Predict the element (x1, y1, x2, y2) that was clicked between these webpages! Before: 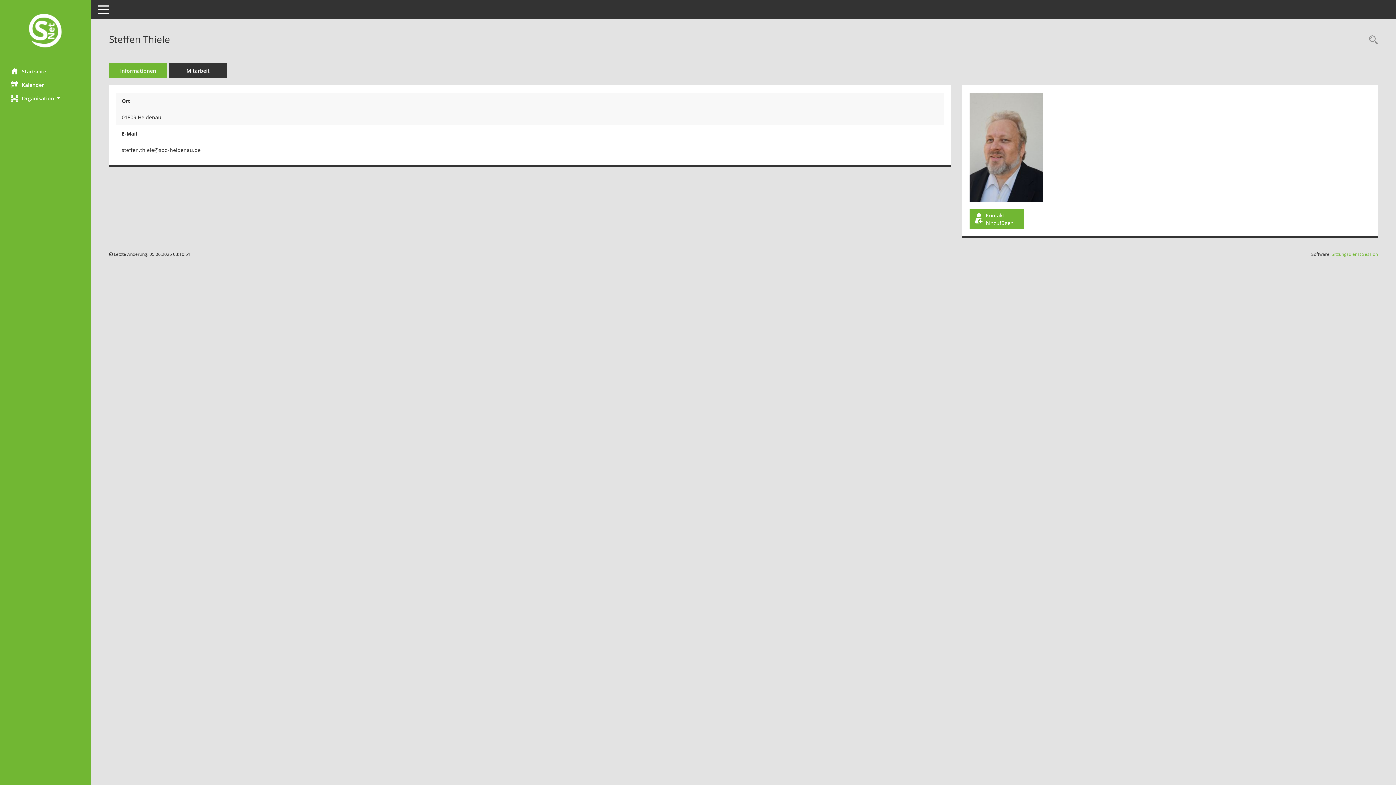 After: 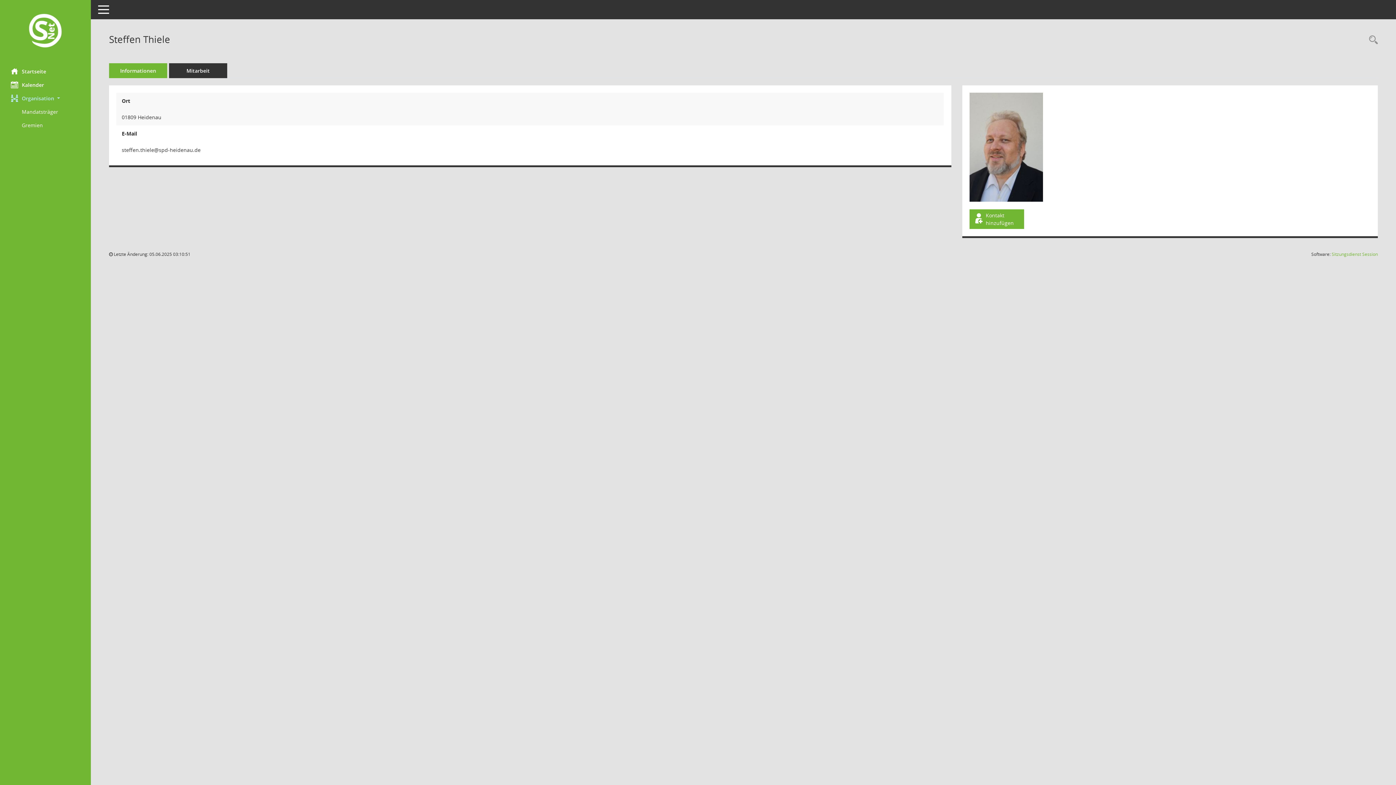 Action: label: Organisation  bbox: (0, 91, 90, 104)